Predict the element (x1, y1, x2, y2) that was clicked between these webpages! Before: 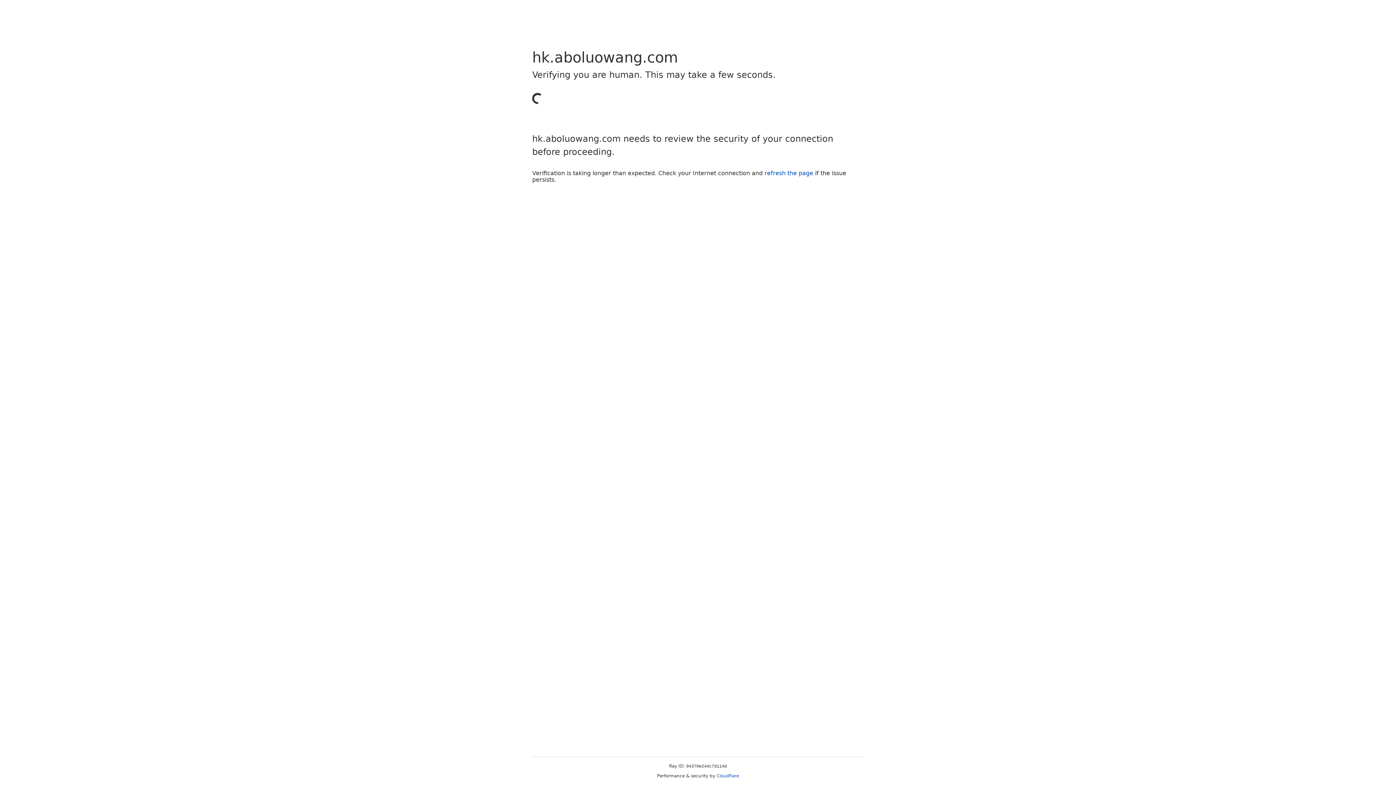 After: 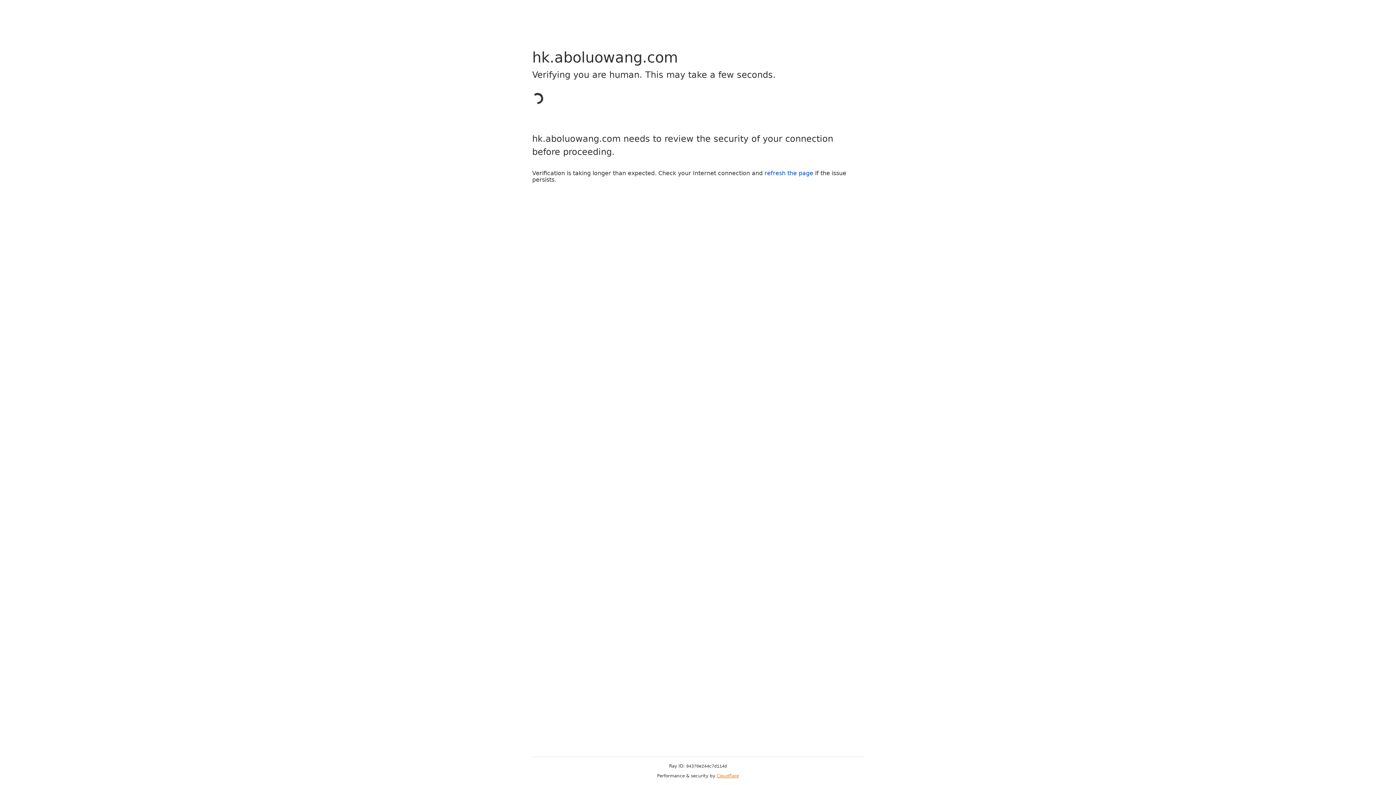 Action: bbox: (716, 773, 739, 778) label: Cloudflare